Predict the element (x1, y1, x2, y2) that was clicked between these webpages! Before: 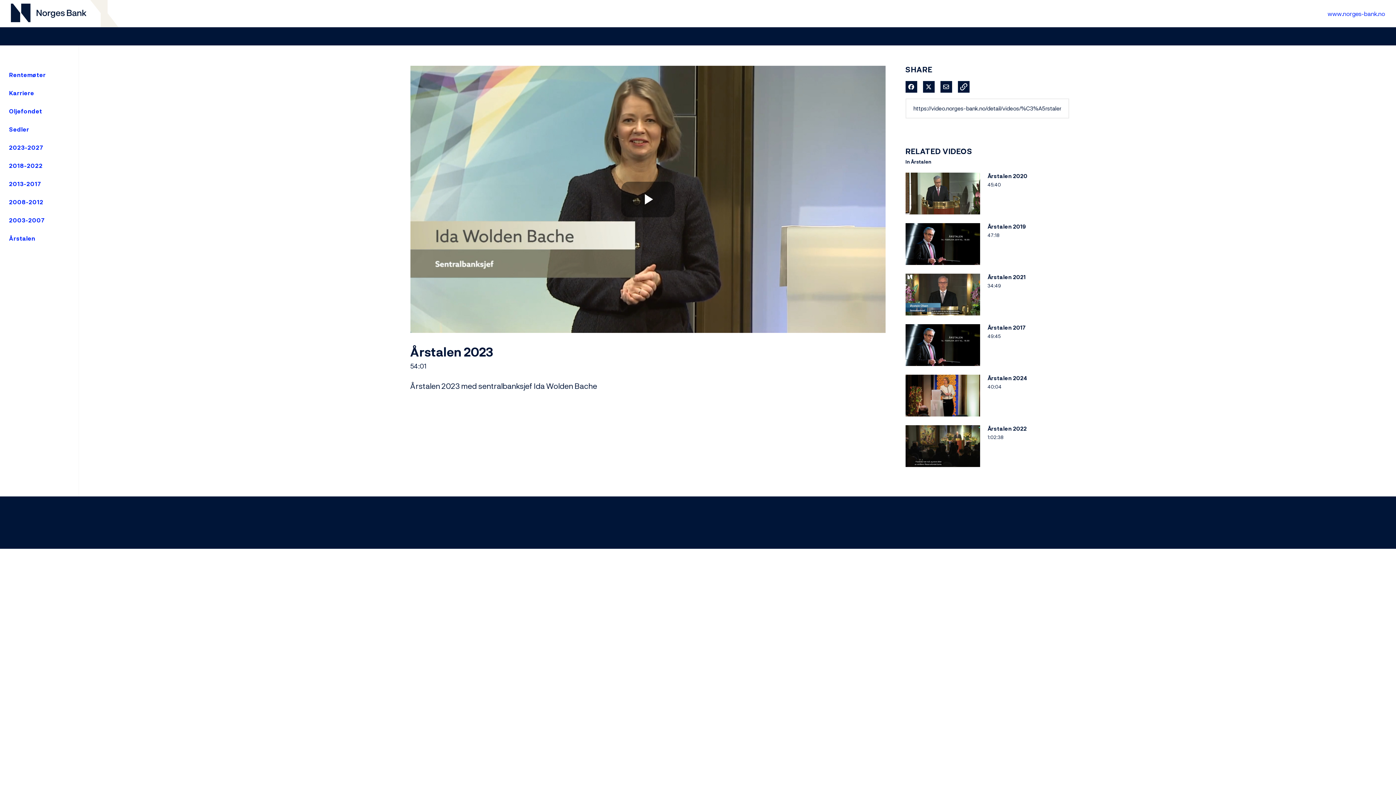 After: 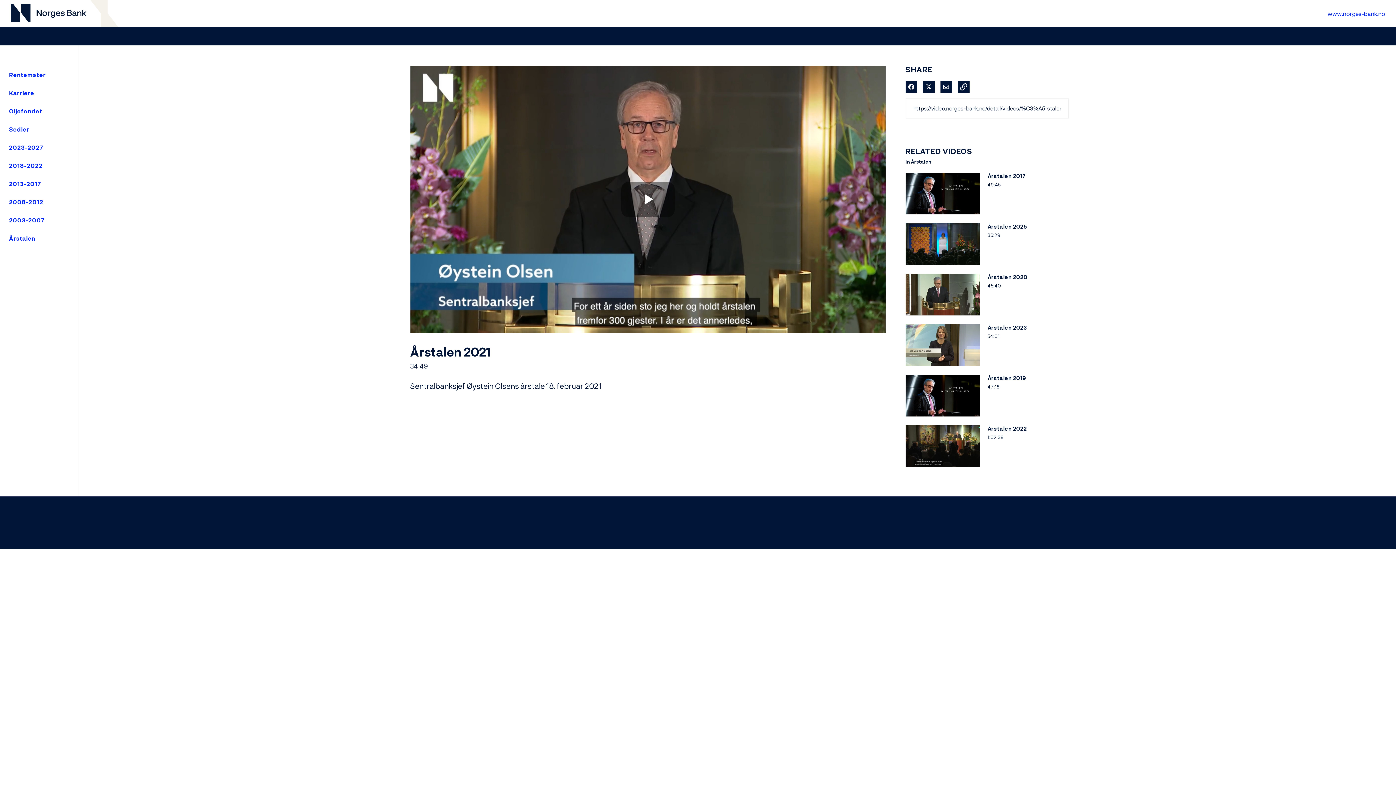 Action: label: Årstalen 2021

34:49 bbox: (905, 312, 980, 321)